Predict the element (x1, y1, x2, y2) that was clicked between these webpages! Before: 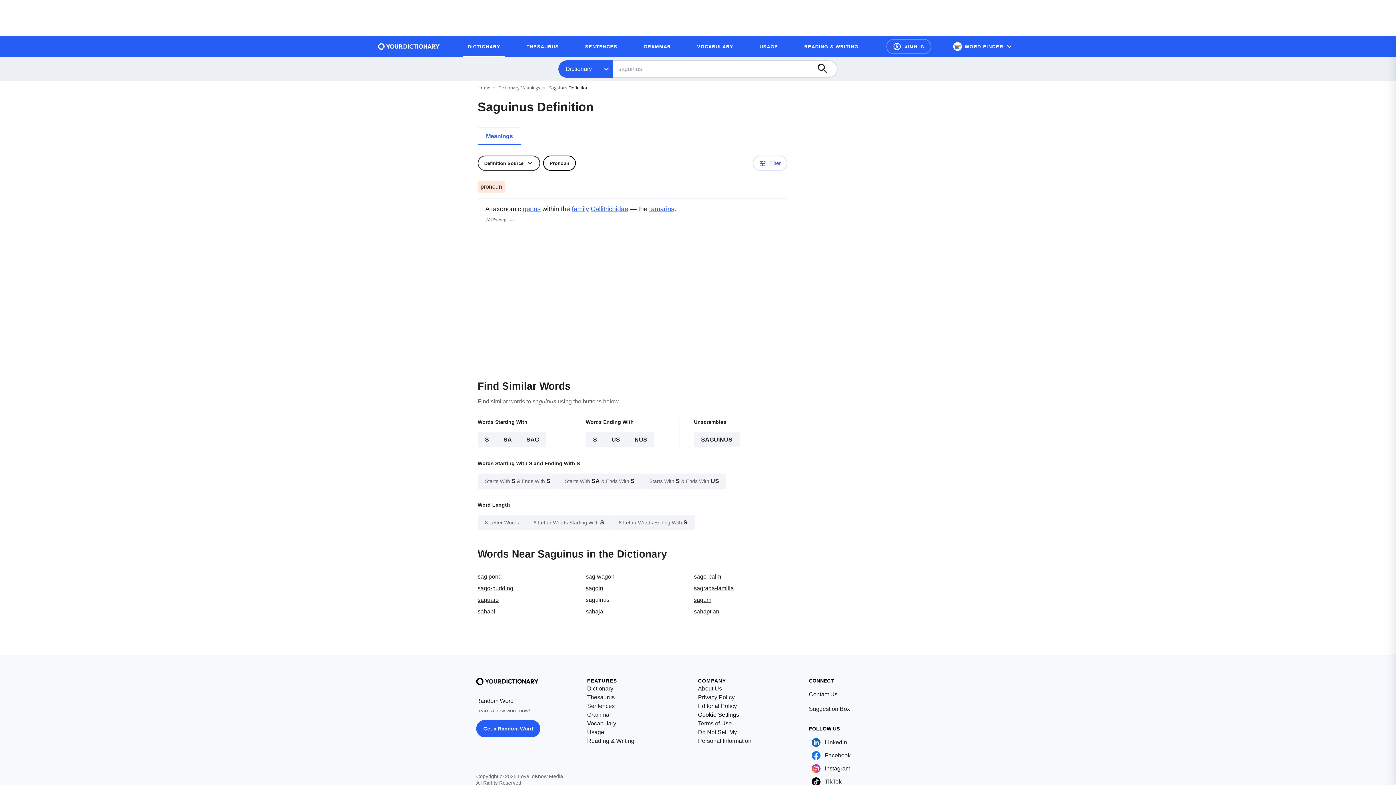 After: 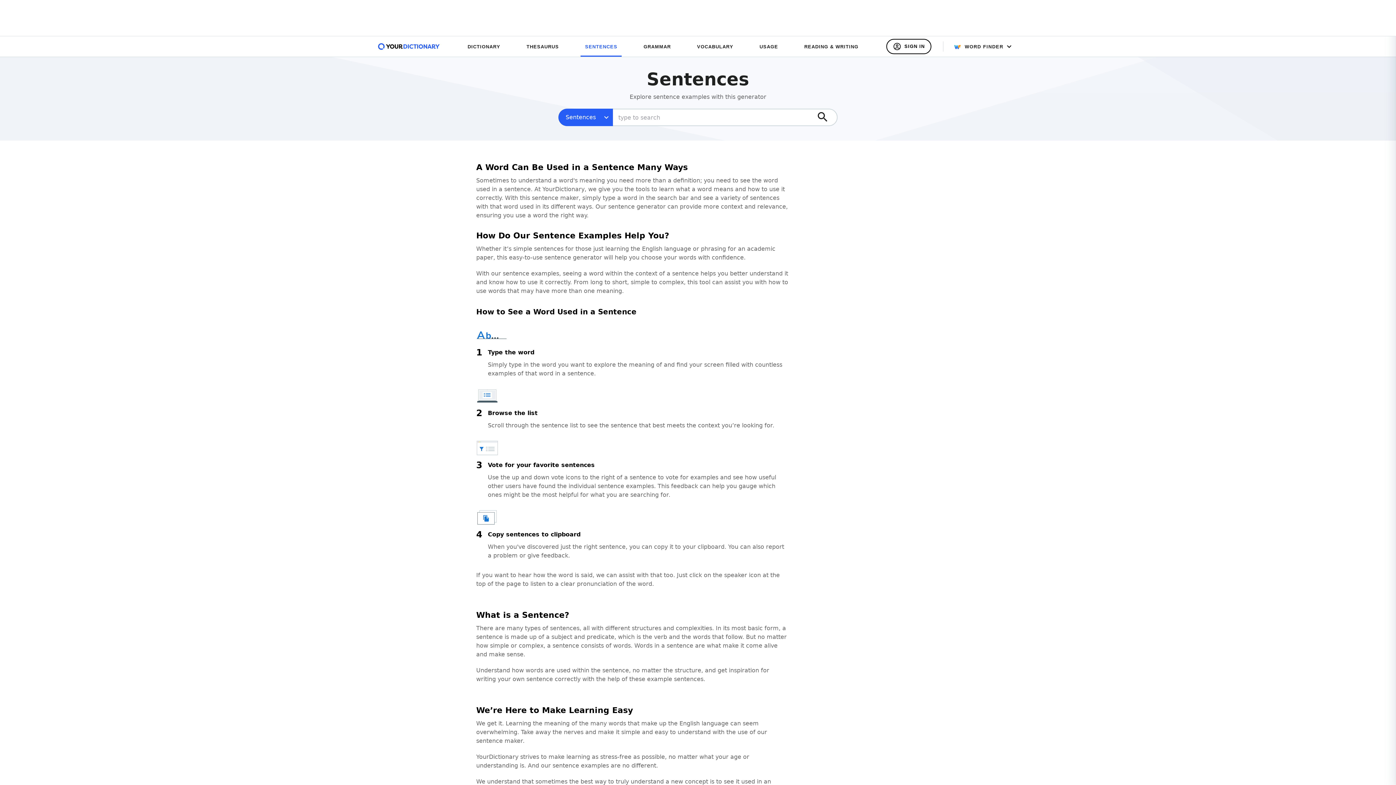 Action: bbox: (580, 39, 621, 53) label: SENTENCES